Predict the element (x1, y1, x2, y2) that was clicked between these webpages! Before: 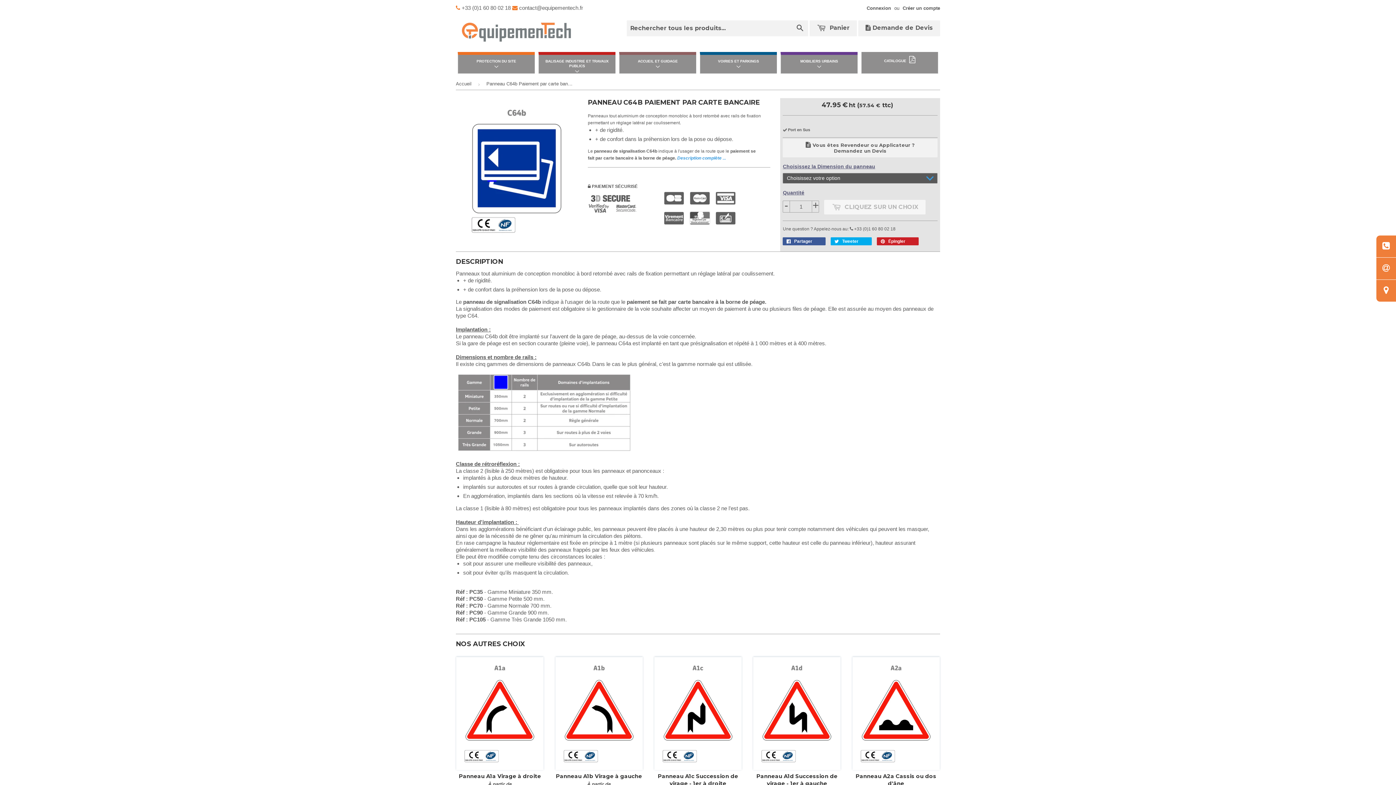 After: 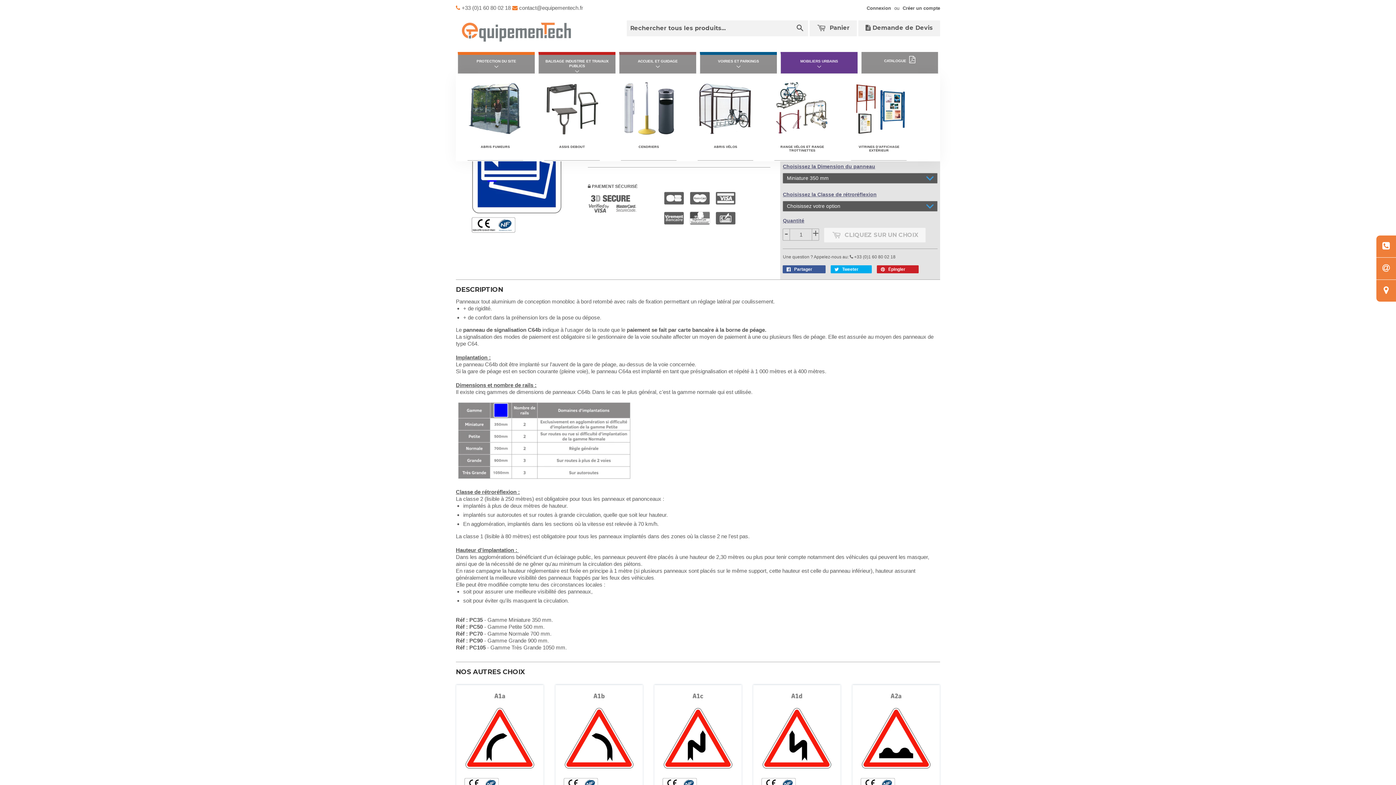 Action: bbox: (781, 54, 857, 73) label: MOBILIERS URBAINS